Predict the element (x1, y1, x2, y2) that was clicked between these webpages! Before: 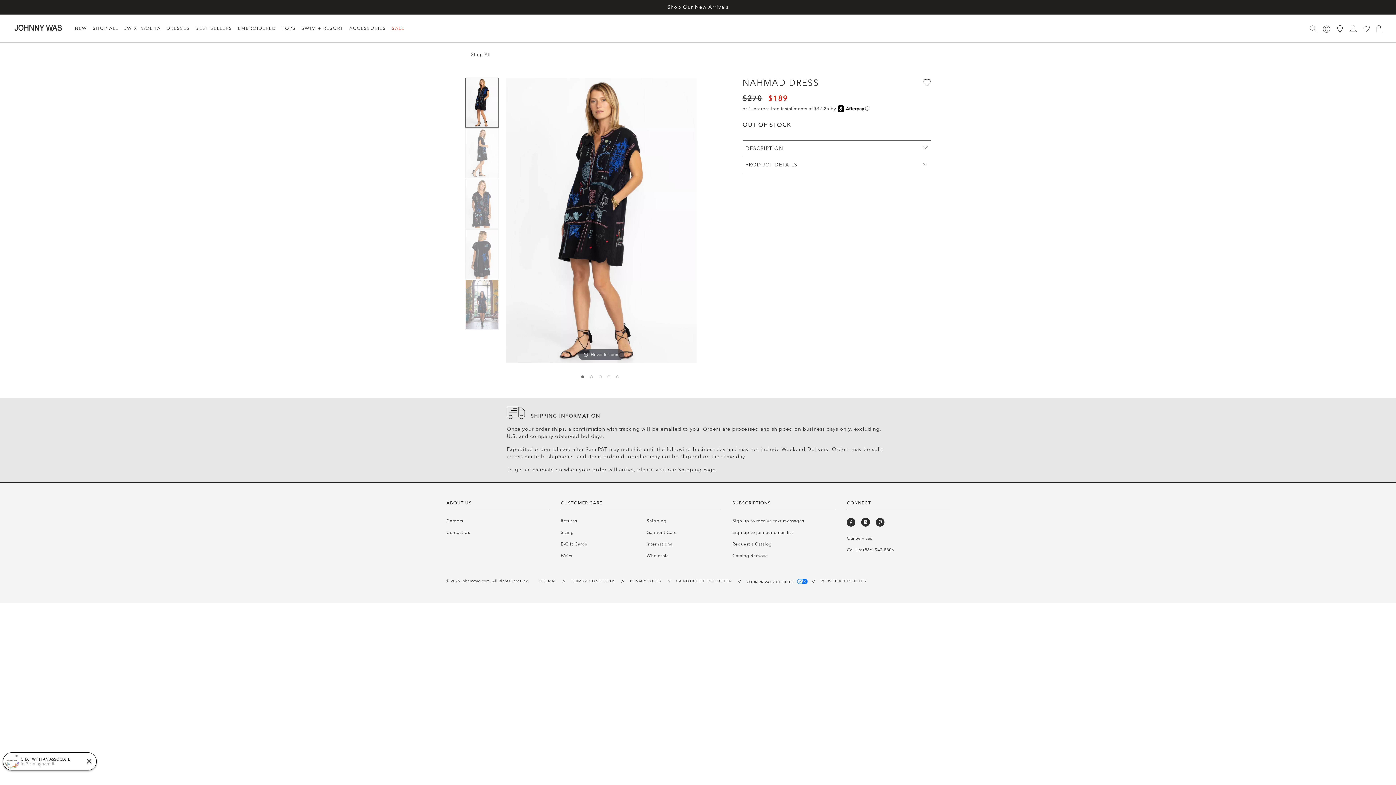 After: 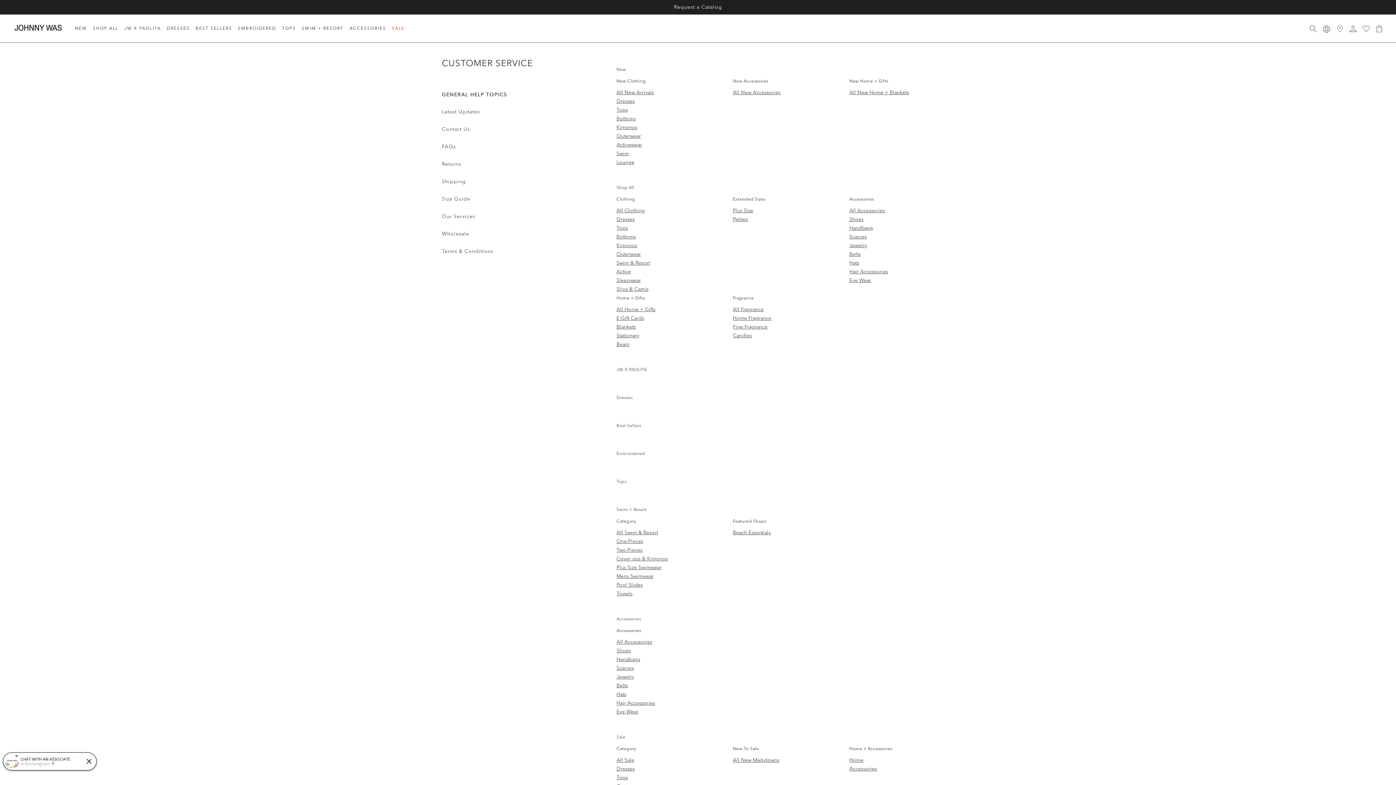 Action: label: SITE MAP bbox: (538, 579, 556, 583)